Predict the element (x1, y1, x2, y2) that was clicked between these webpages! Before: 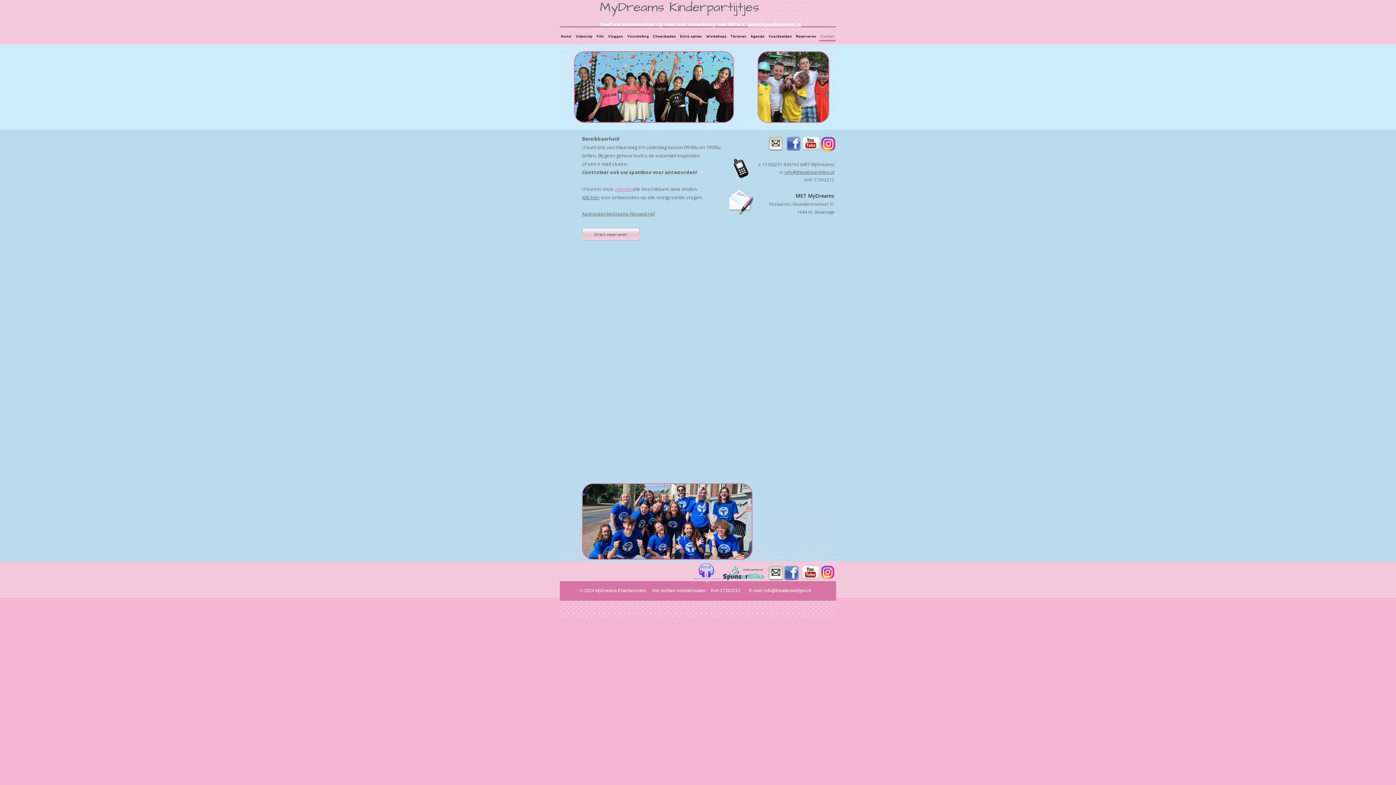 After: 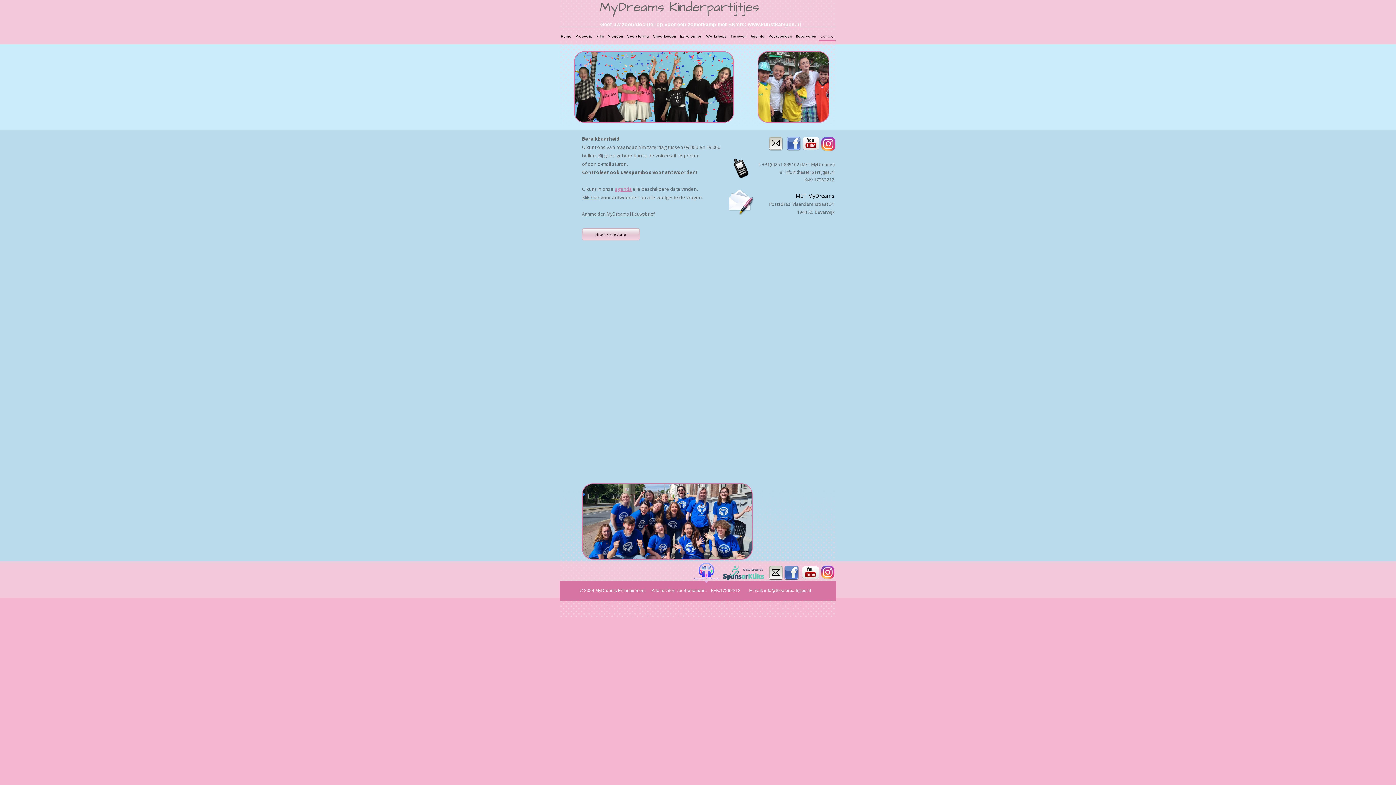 Action: bbox: (582, 210, 654, 217) label: Aanmelden MyDreams Nieuwsbrief